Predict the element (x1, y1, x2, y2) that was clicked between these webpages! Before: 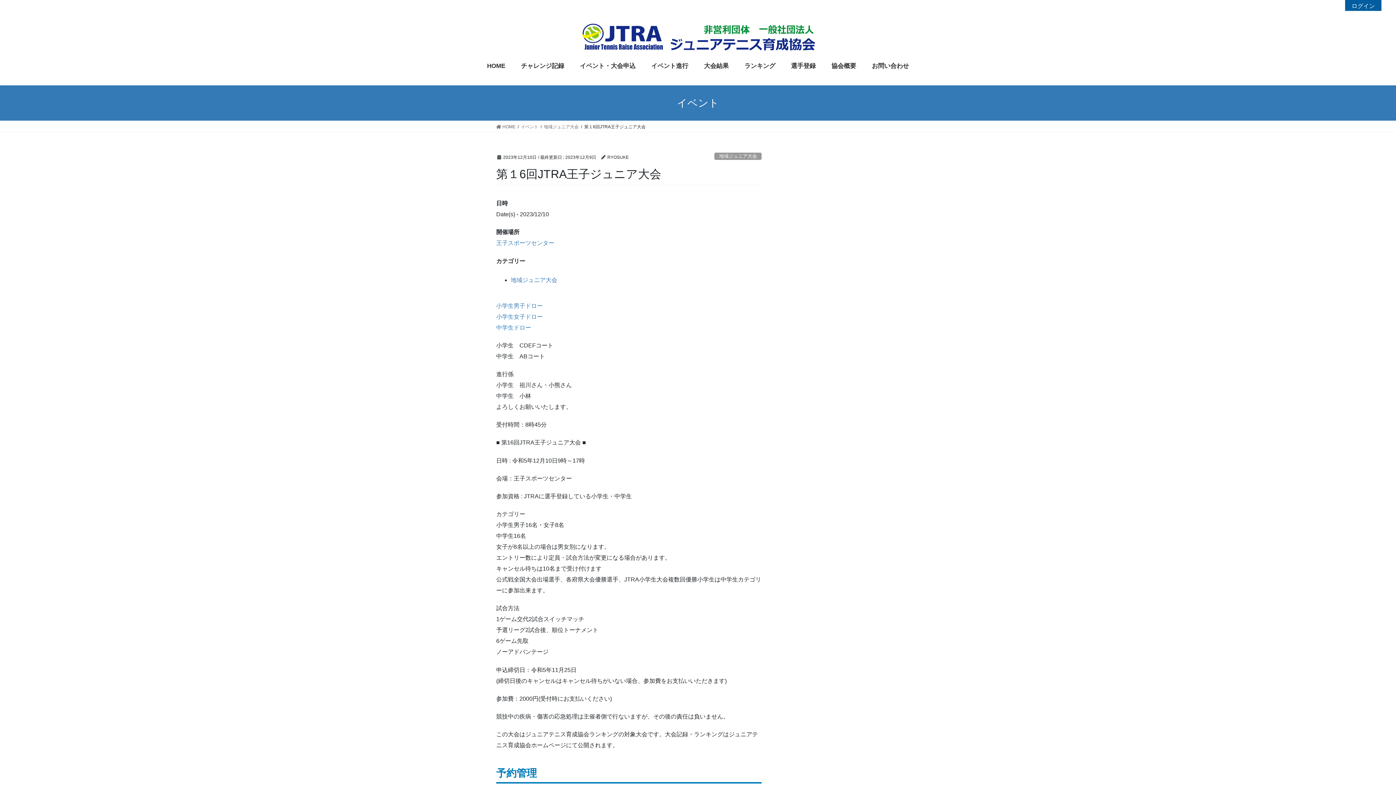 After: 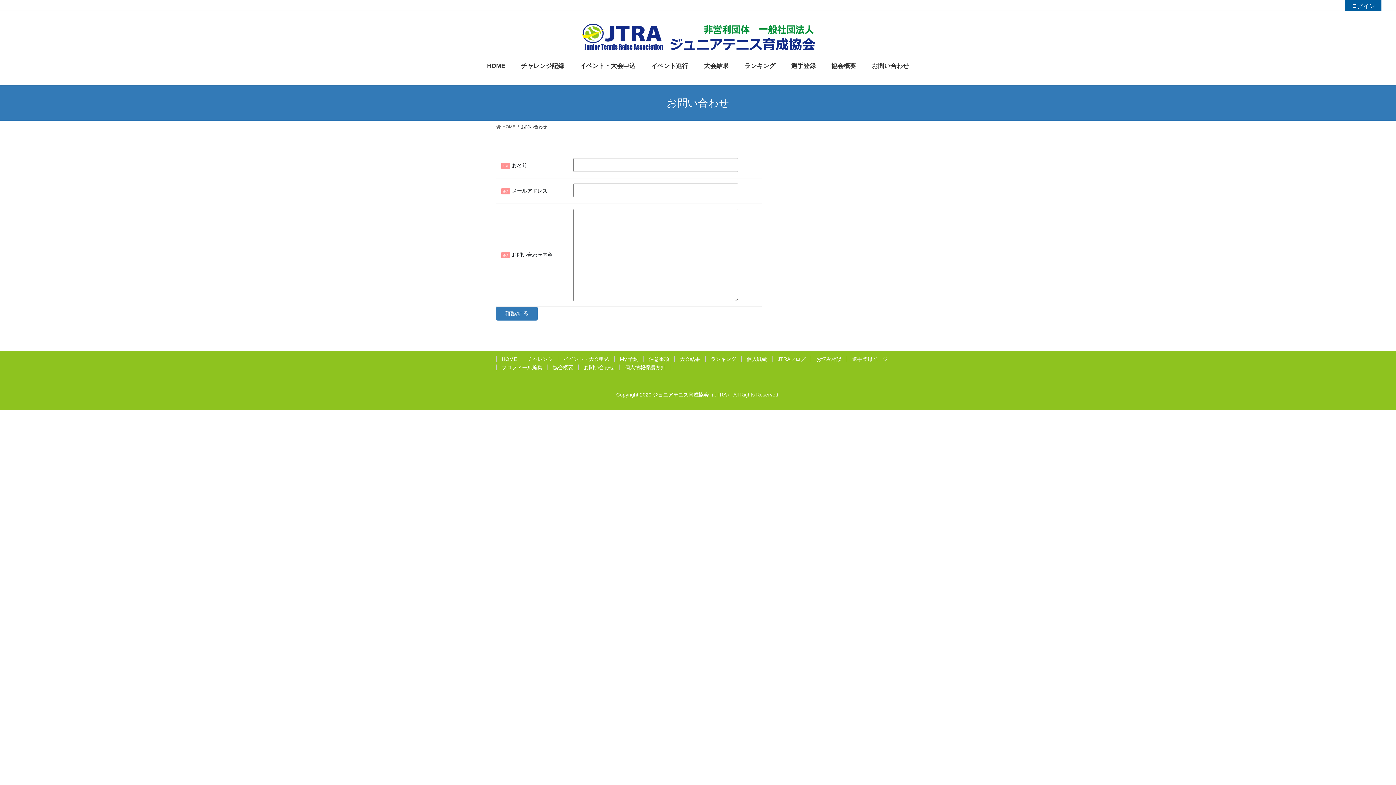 Action: label: お問い合わせ bbox: (864, 56, 917, 75)